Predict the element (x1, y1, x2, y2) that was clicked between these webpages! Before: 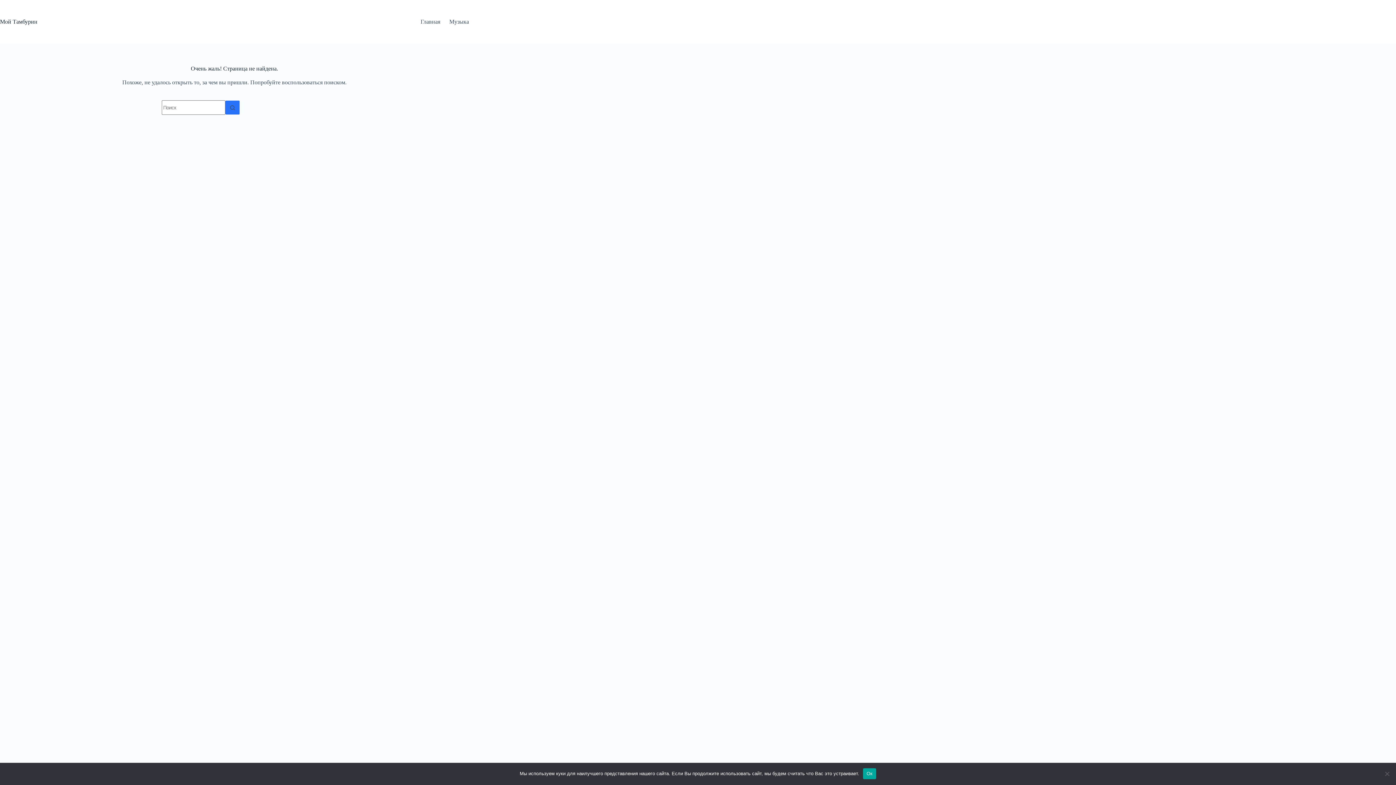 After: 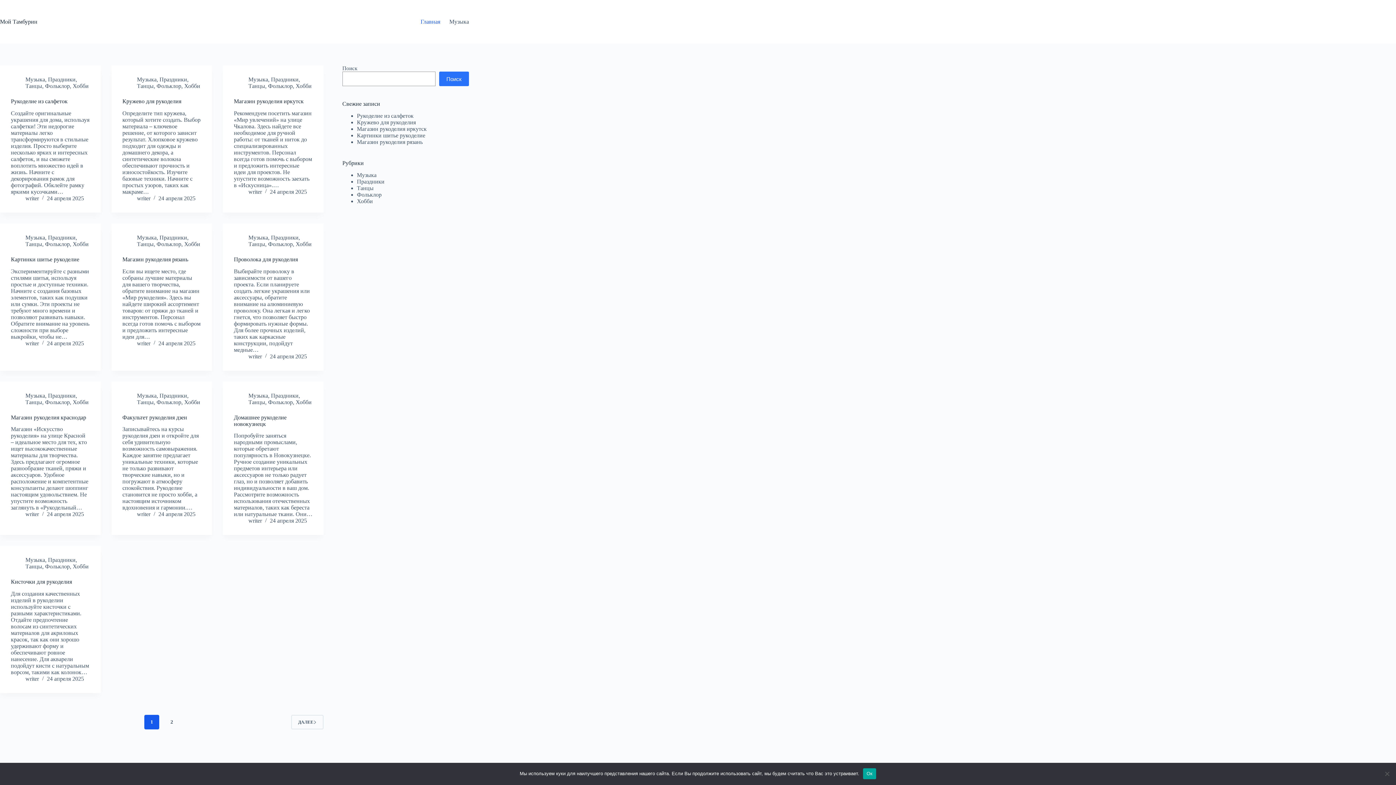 Action: label: Мой Тамбурин bbox: (0, 18, 37, 24)